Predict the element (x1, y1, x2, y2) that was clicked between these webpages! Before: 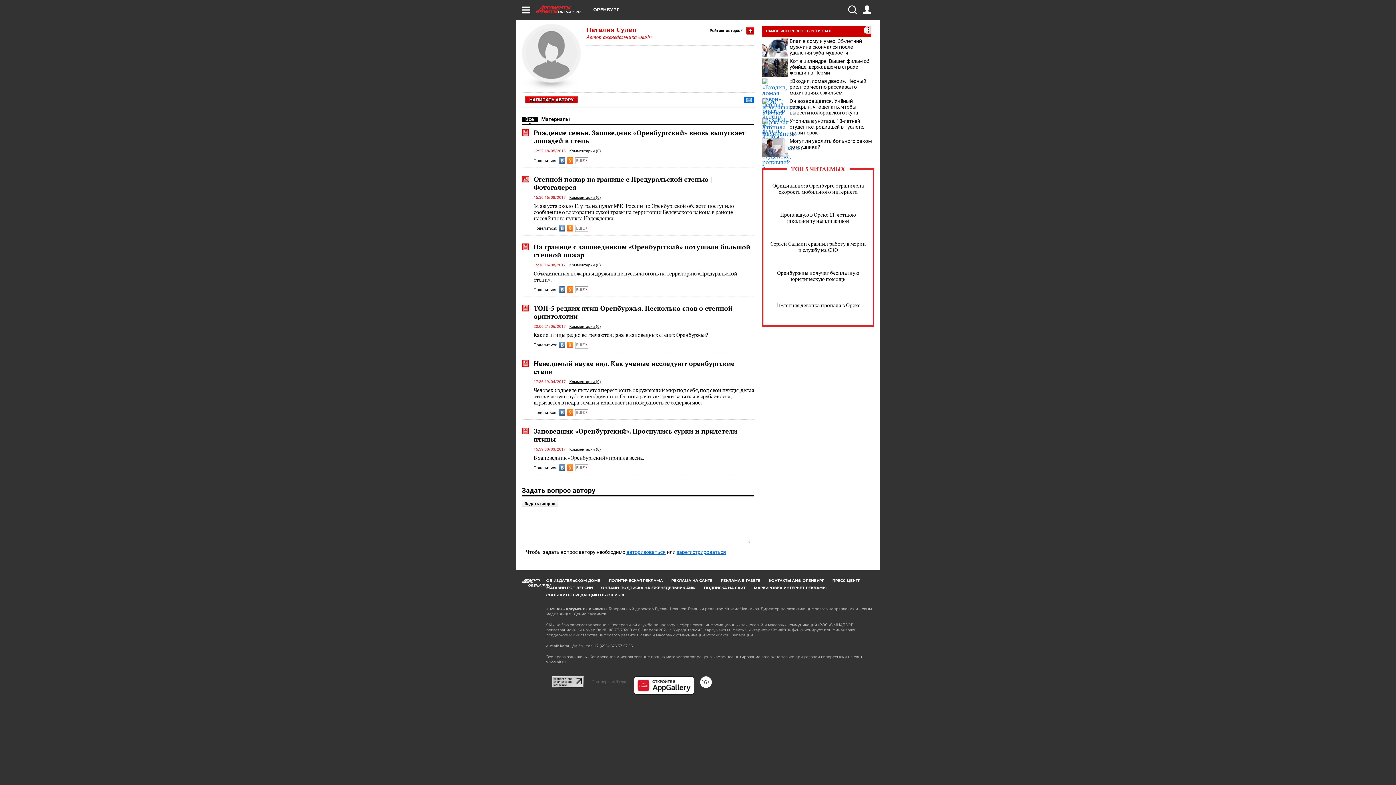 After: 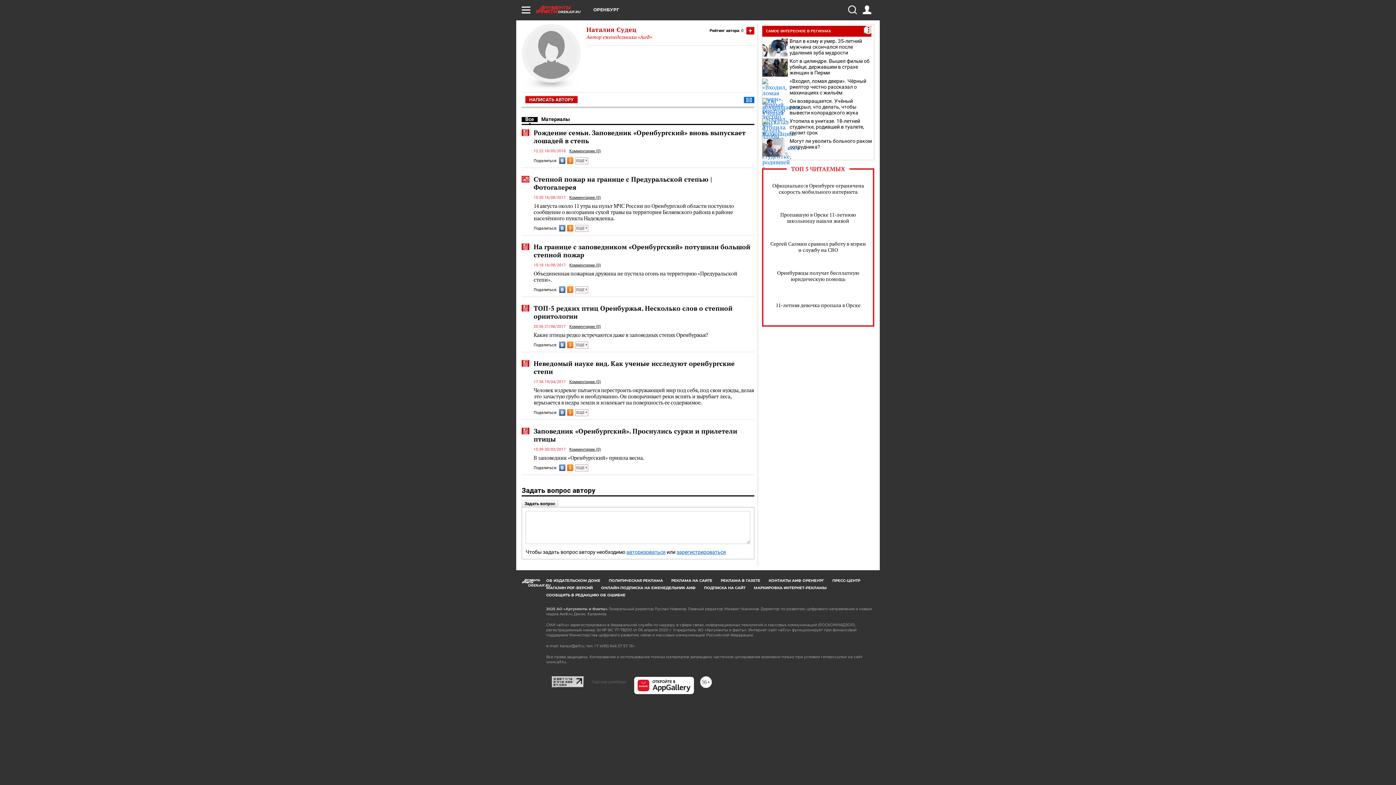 Action: bbox: (742, 97, 754, 102)